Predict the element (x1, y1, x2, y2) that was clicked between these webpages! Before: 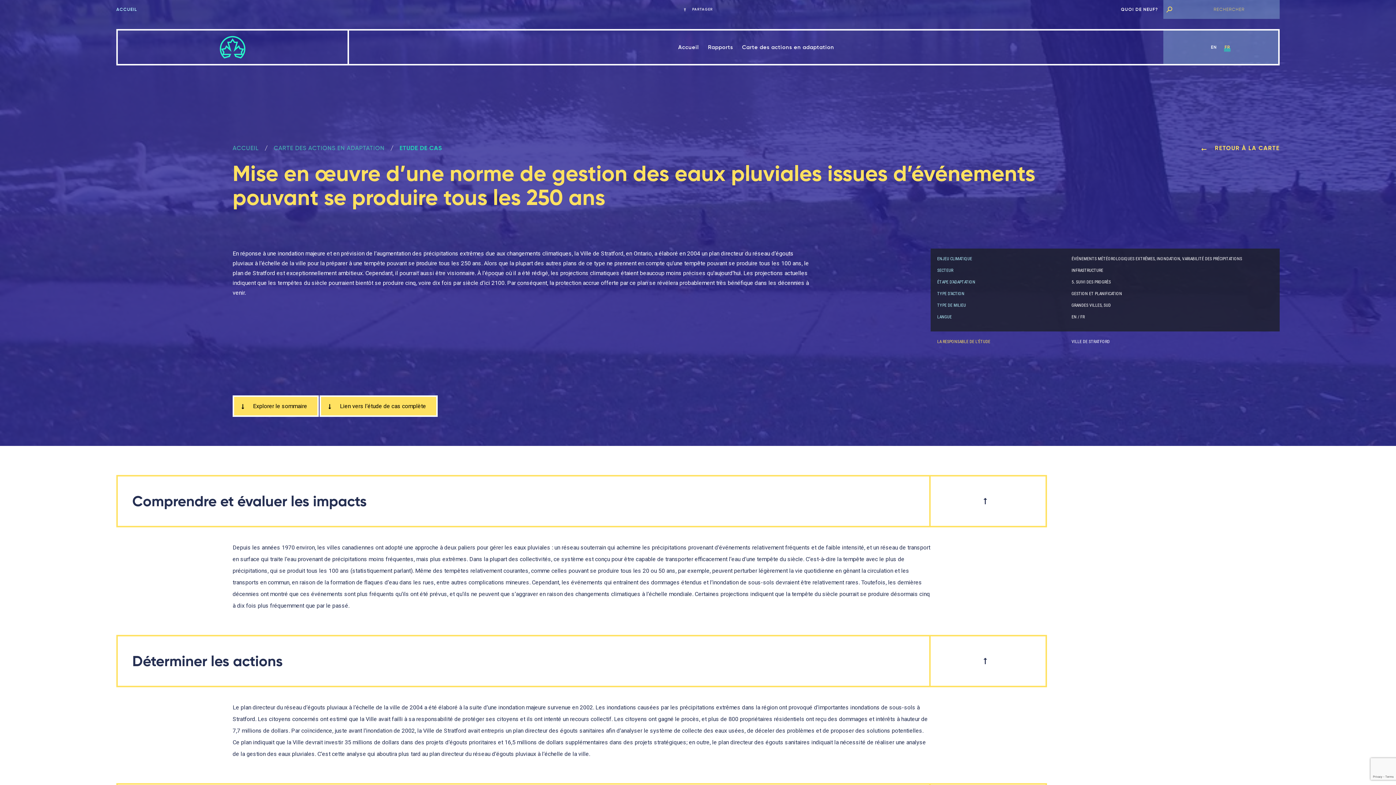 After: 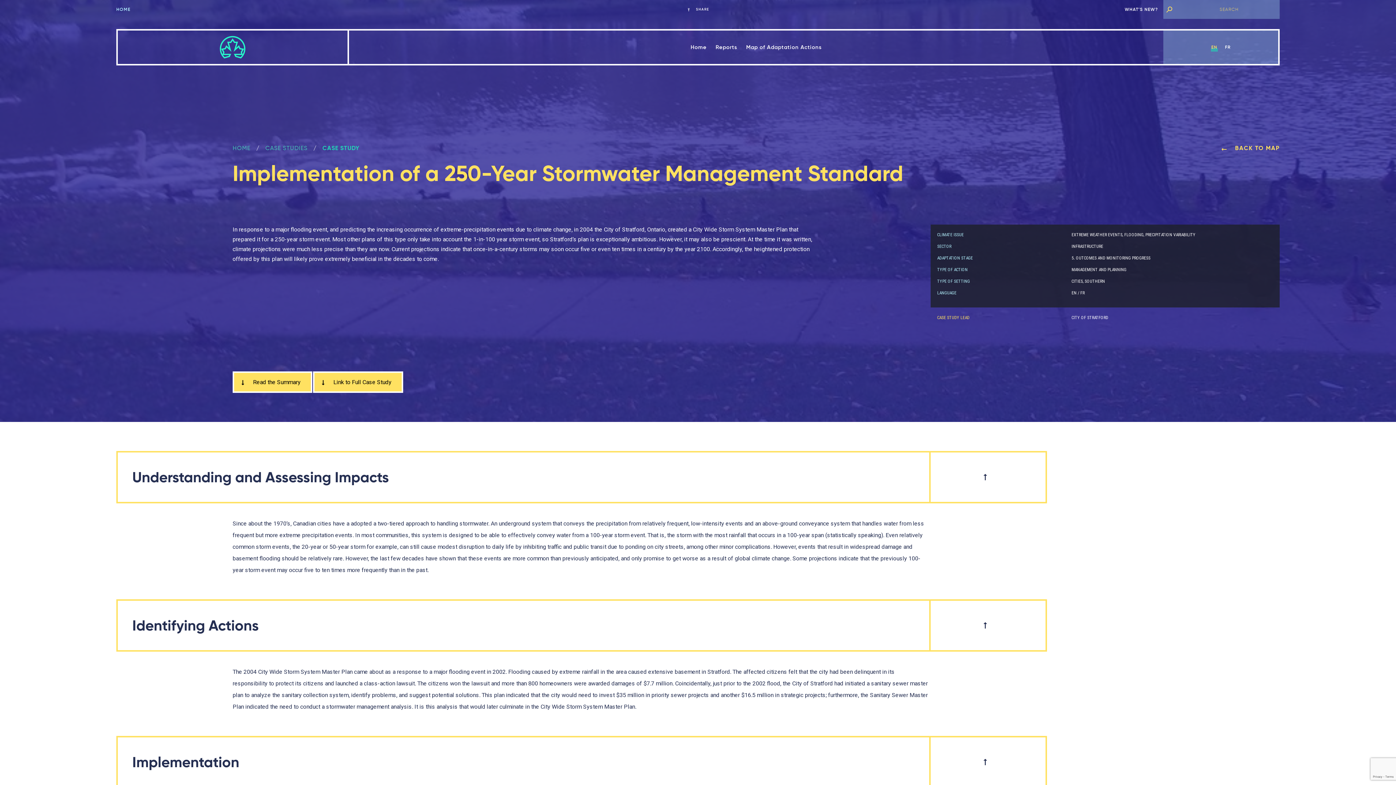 Action: label: EN bbox: (1211, 42, 1217, 51)